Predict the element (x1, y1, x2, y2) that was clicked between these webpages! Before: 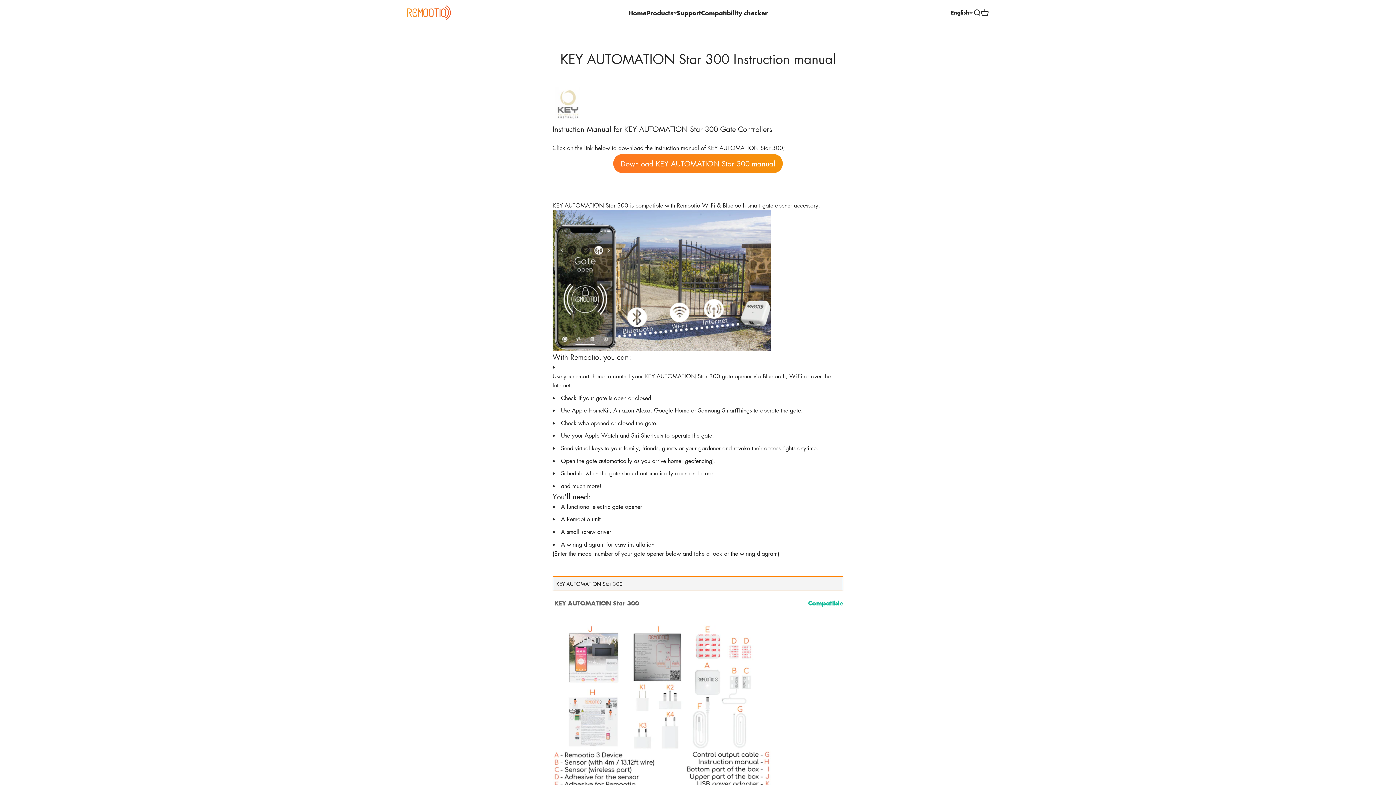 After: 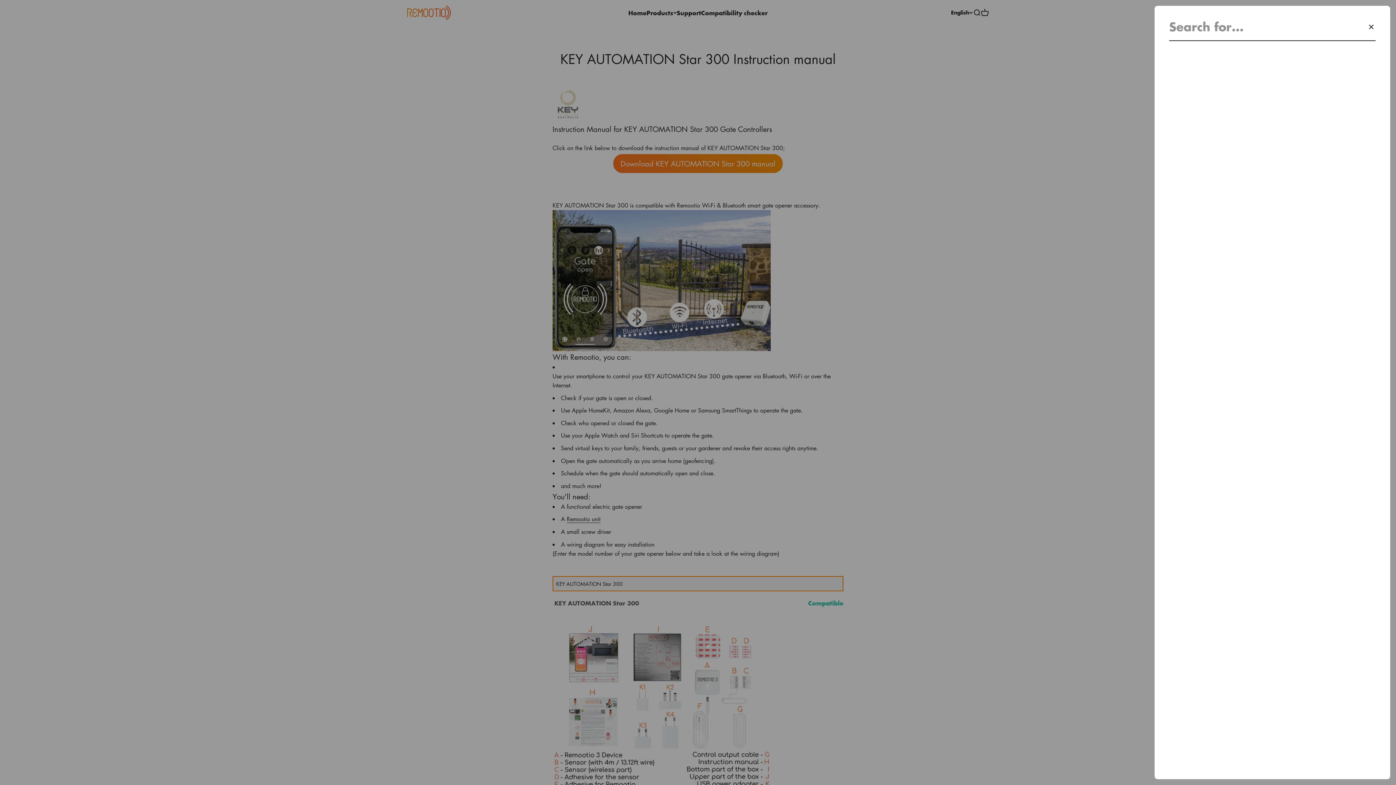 Action: label: Open search bbox: (973, 8, 981, 16)